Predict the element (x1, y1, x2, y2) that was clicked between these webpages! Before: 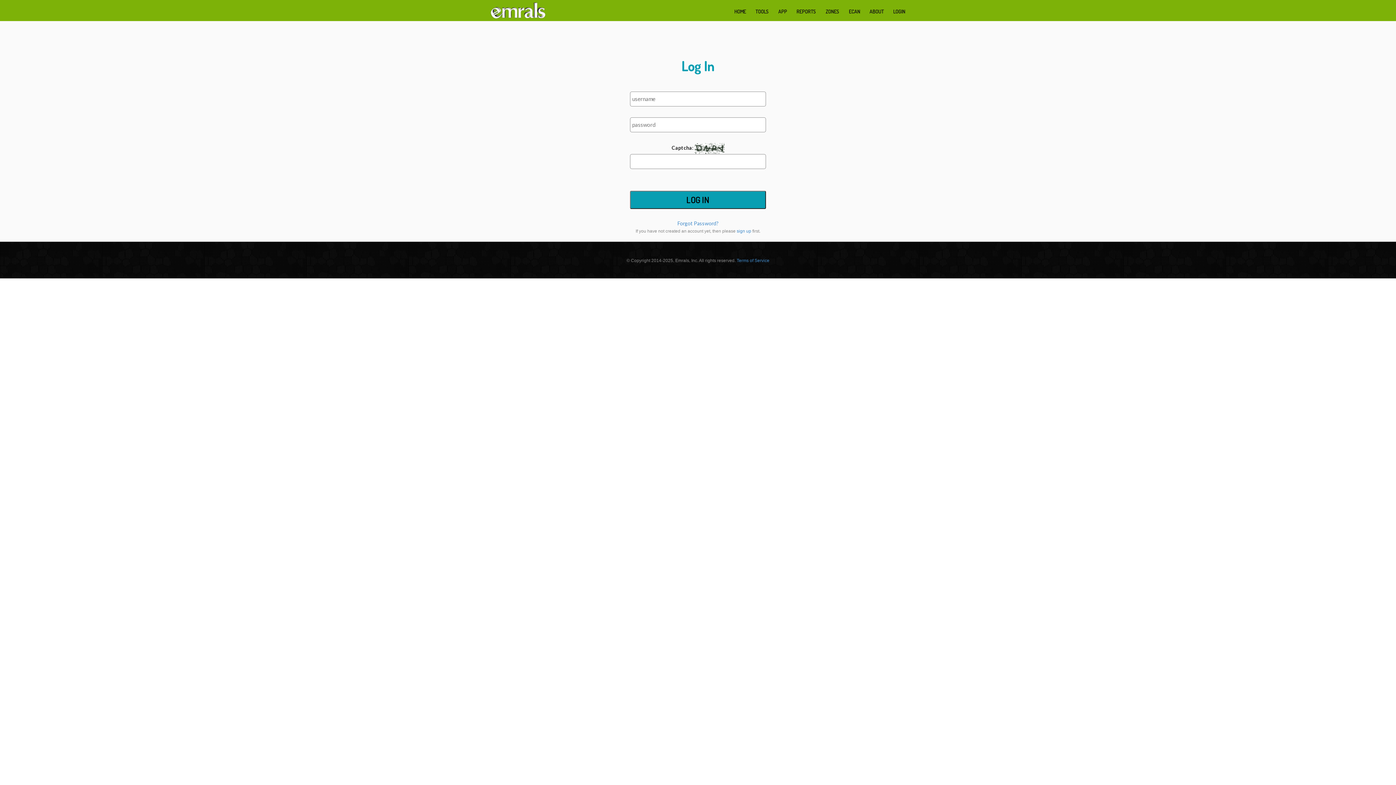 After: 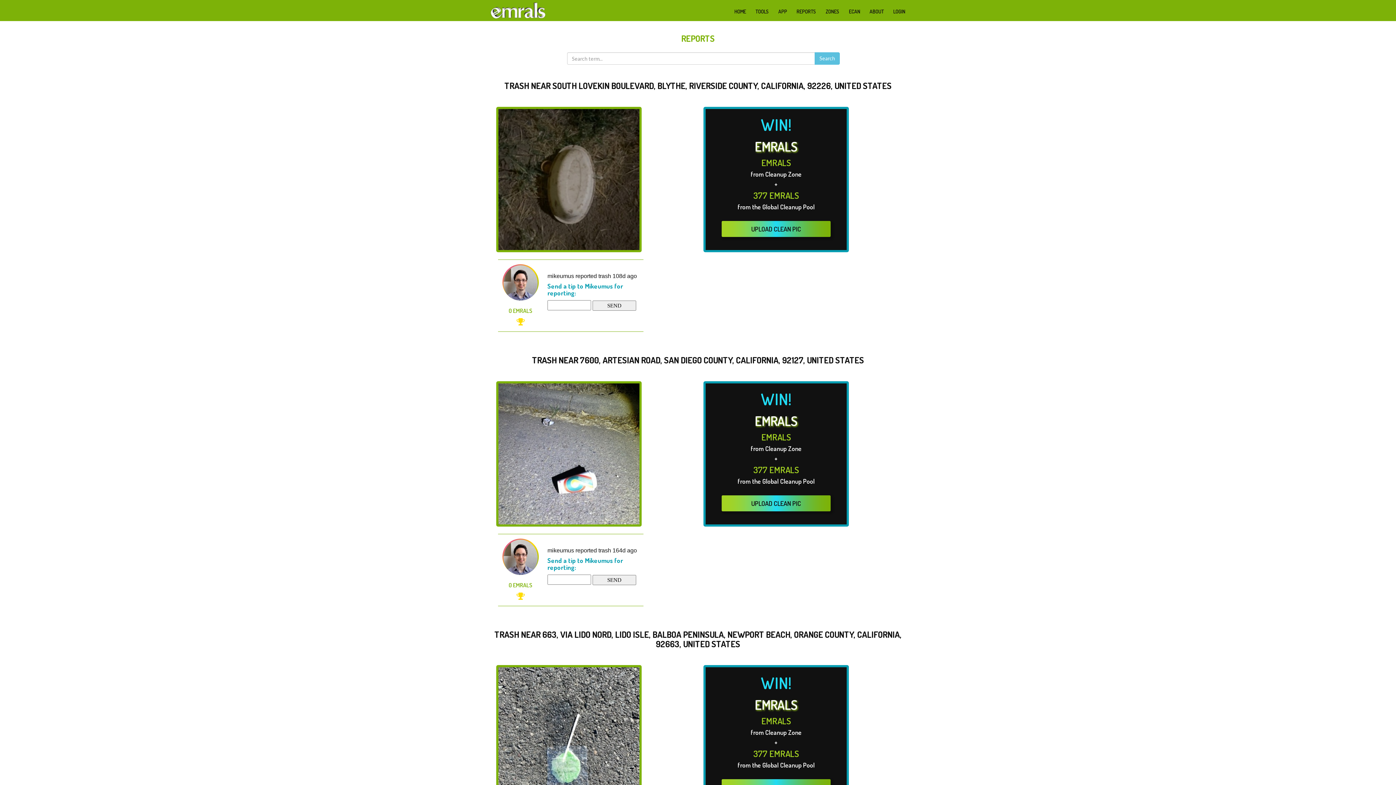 Action: label: REPORTS bbox: (796, 8, 816, 15)